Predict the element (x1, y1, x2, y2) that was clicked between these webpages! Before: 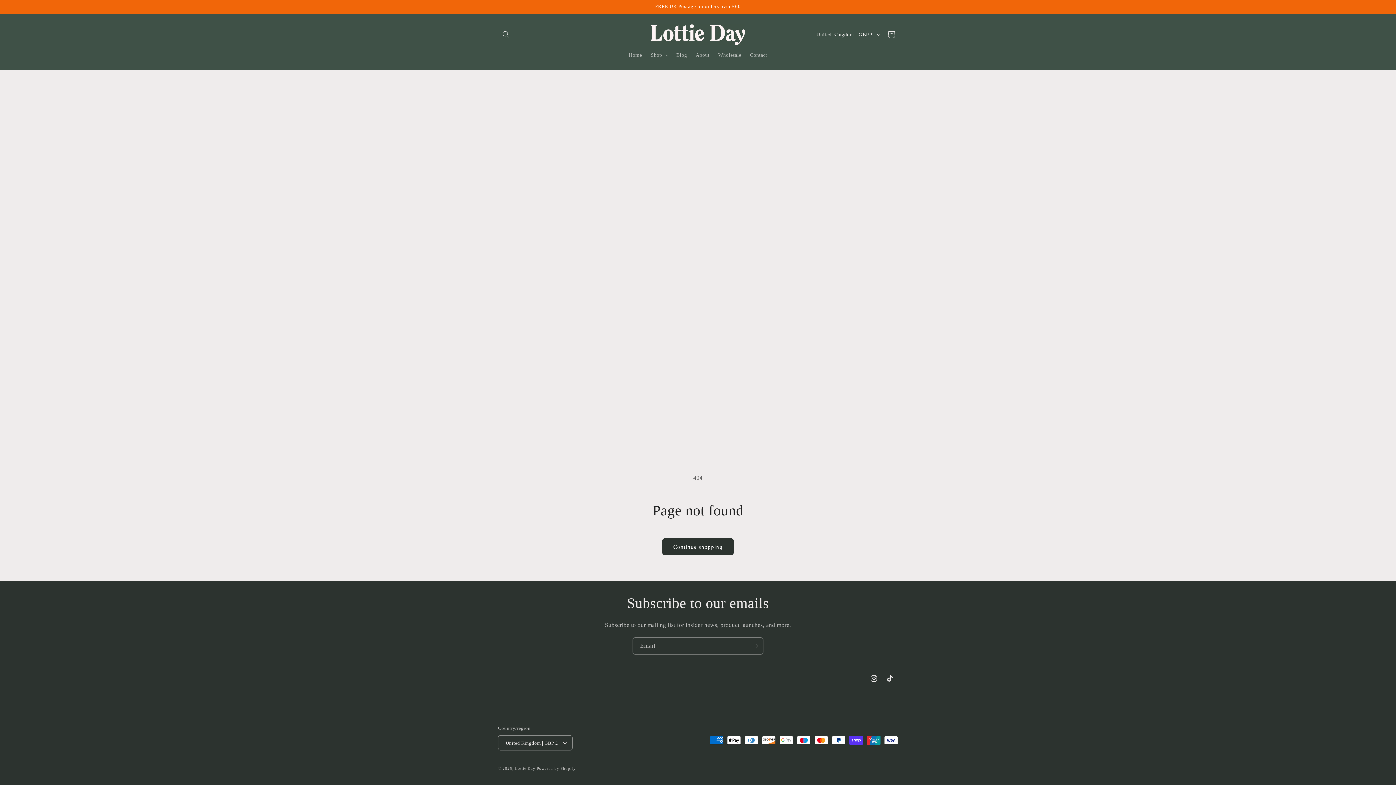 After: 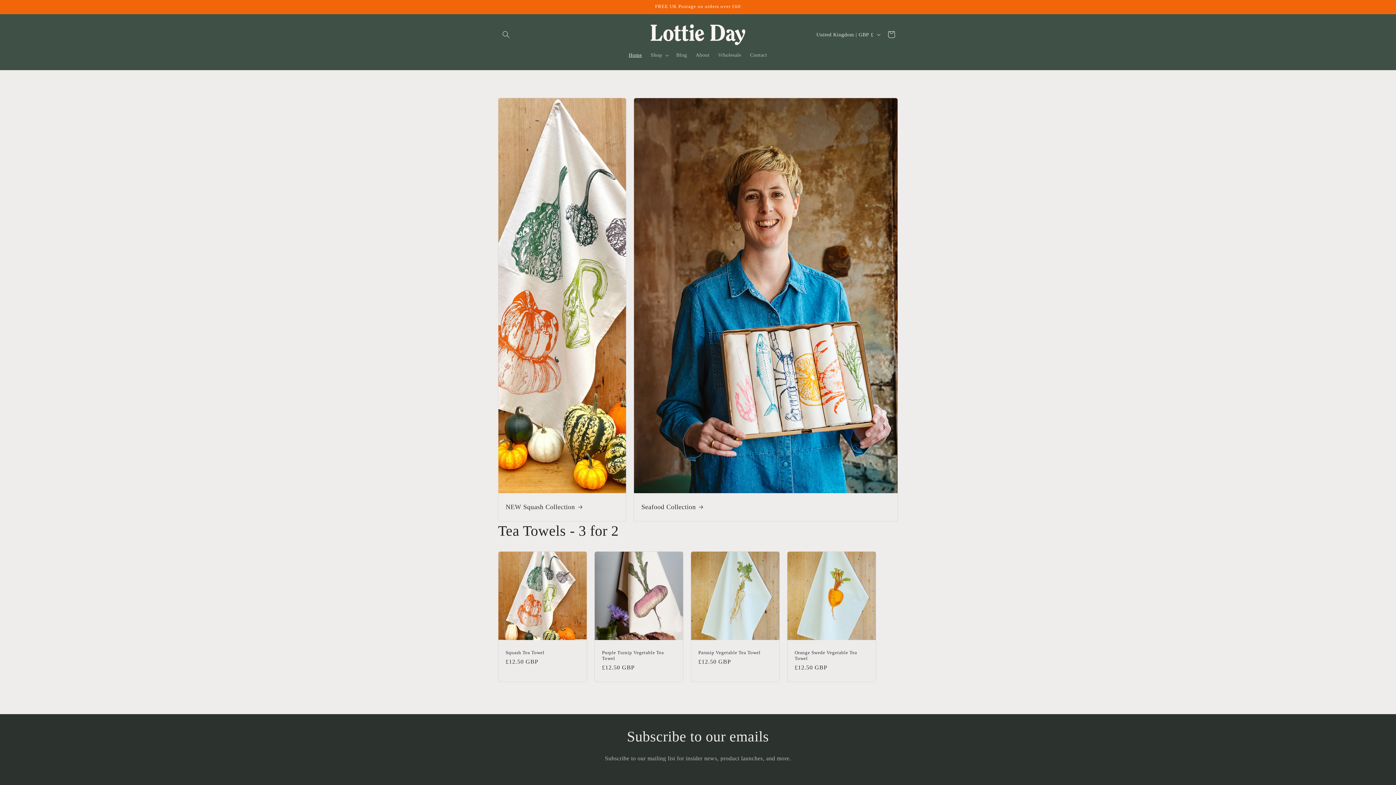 Action: bbox: (648, 21, 748, 47)